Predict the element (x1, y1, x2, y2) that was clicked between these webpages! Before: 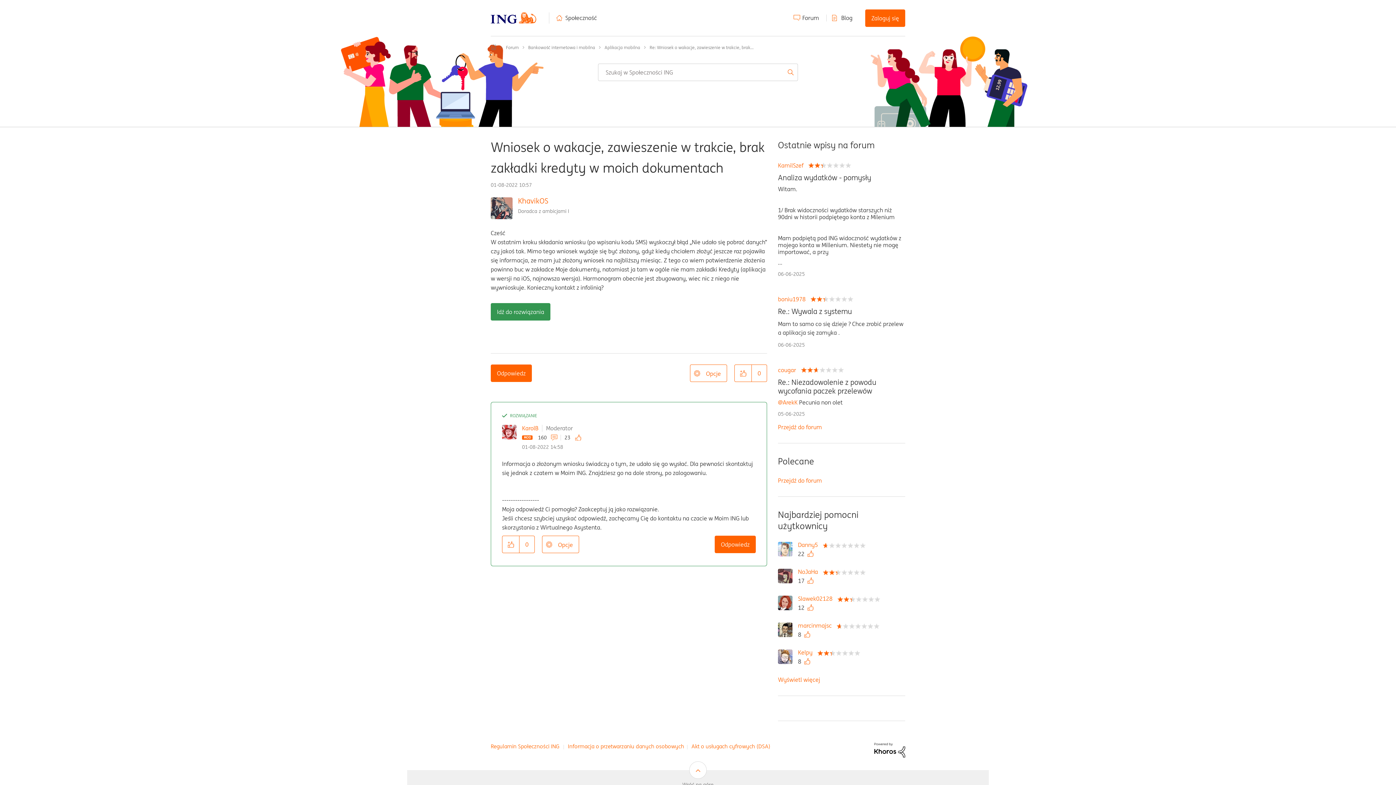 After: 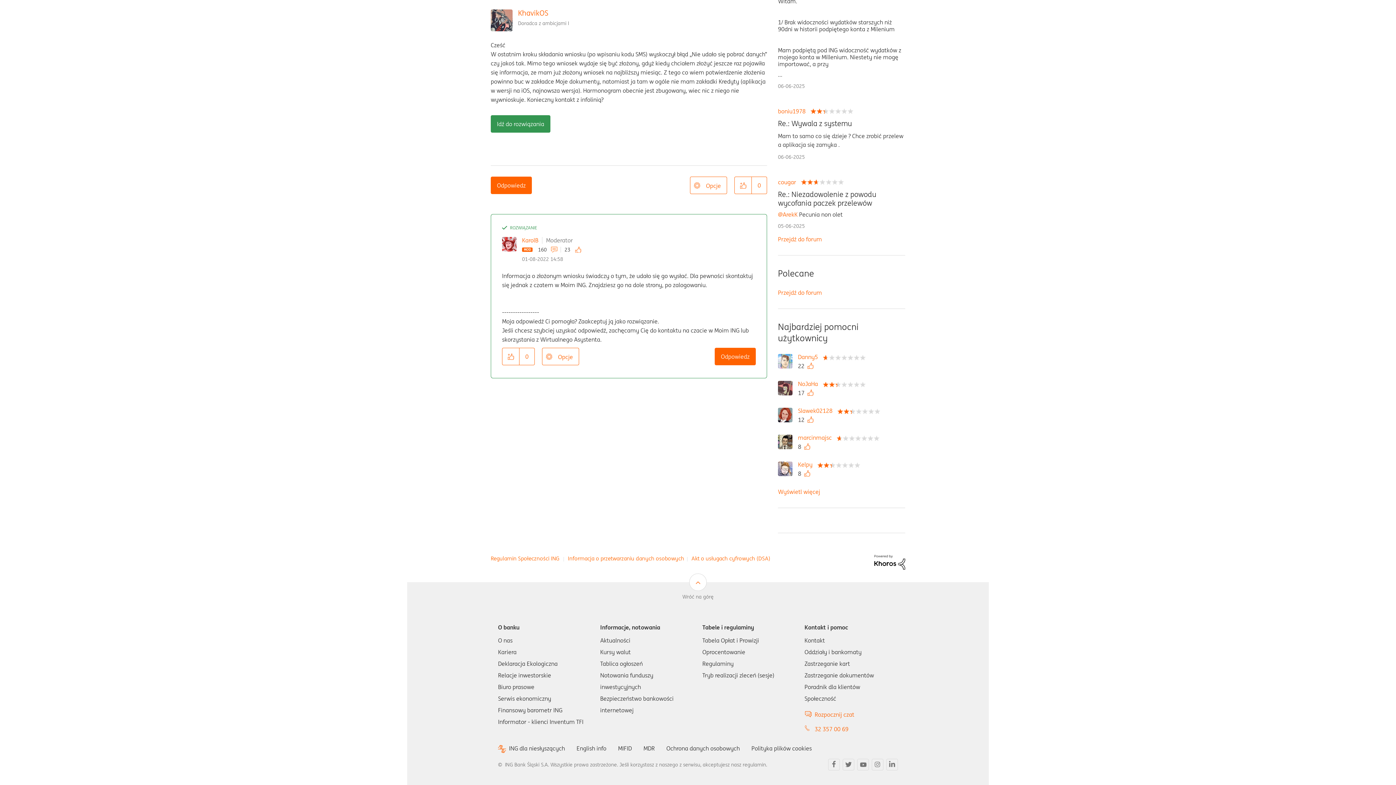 Action: bbox: (490, 303, 550, 320) label: Idź do rozwiązania